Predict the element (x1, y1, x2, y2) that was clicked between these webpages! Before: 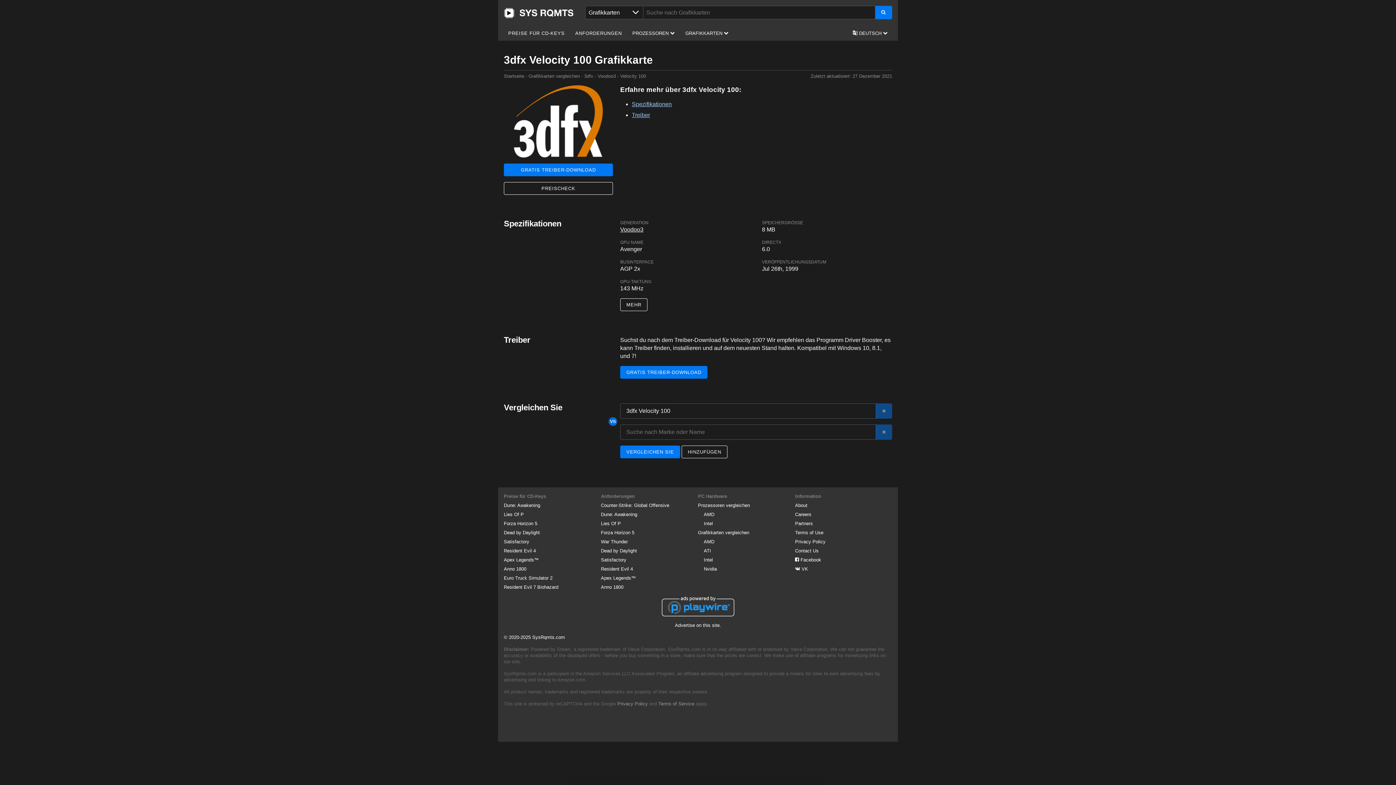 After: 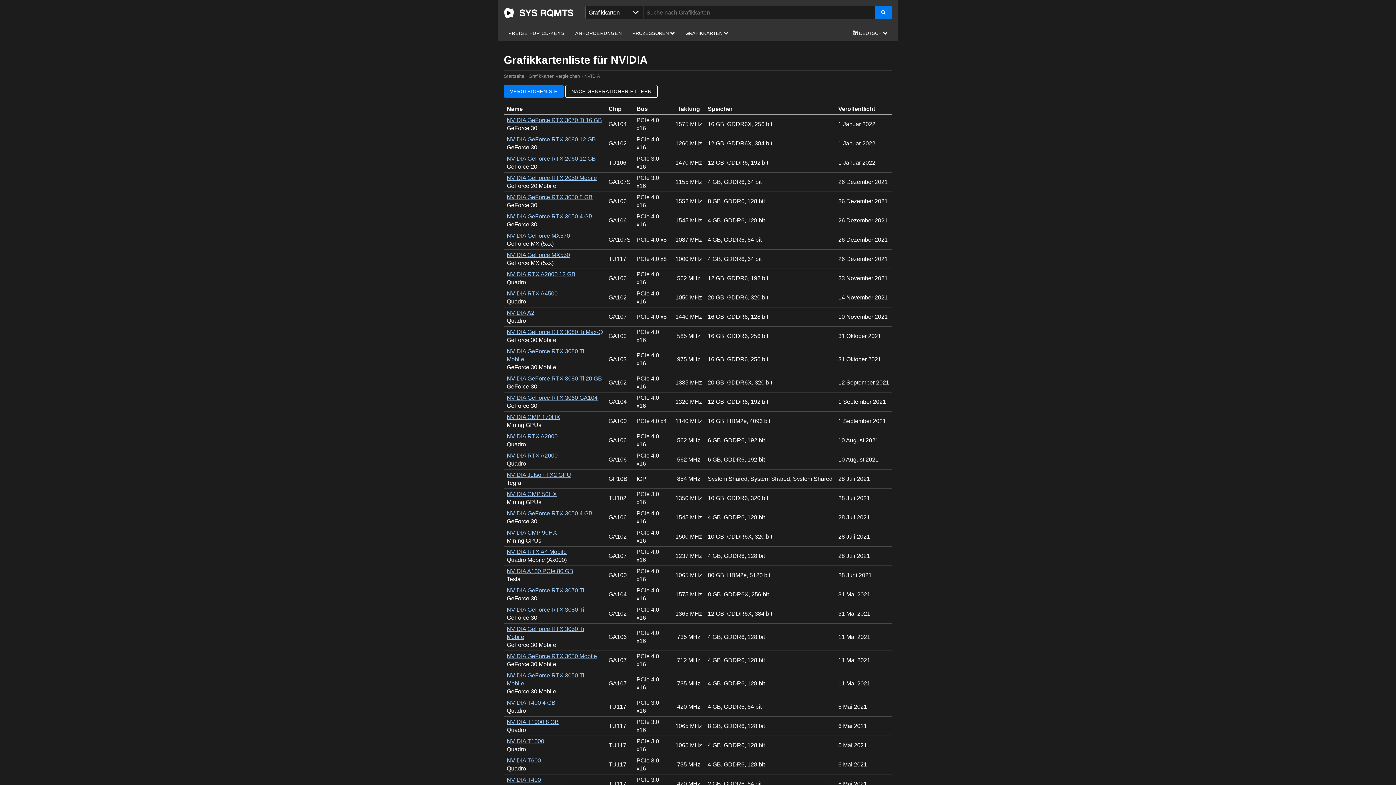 Action: label: Nvidia bbox: (704, 566, 717, 572)